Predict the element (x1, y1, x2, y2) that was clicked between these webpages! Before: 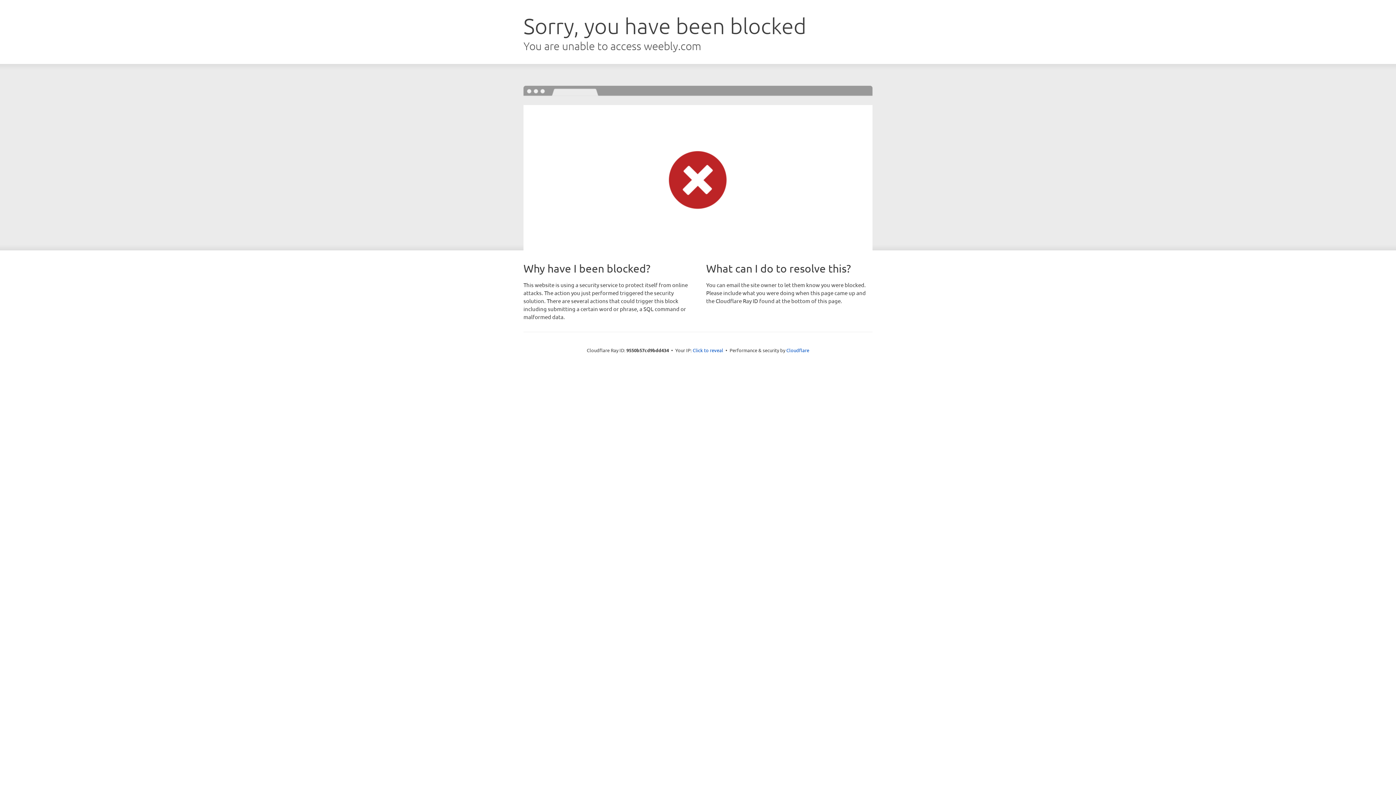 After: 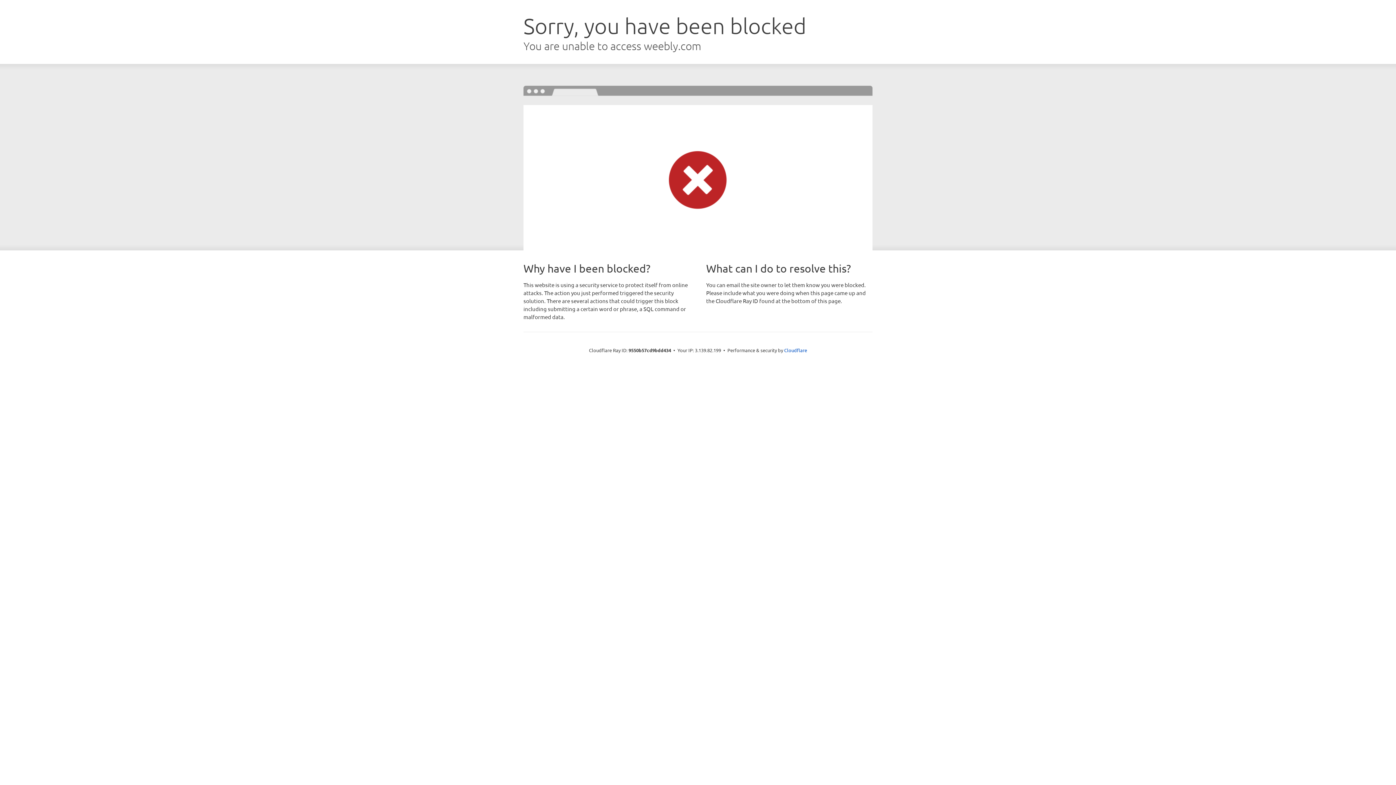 Action: label: Click to reveal bbox: (692, 346, 723, 353)